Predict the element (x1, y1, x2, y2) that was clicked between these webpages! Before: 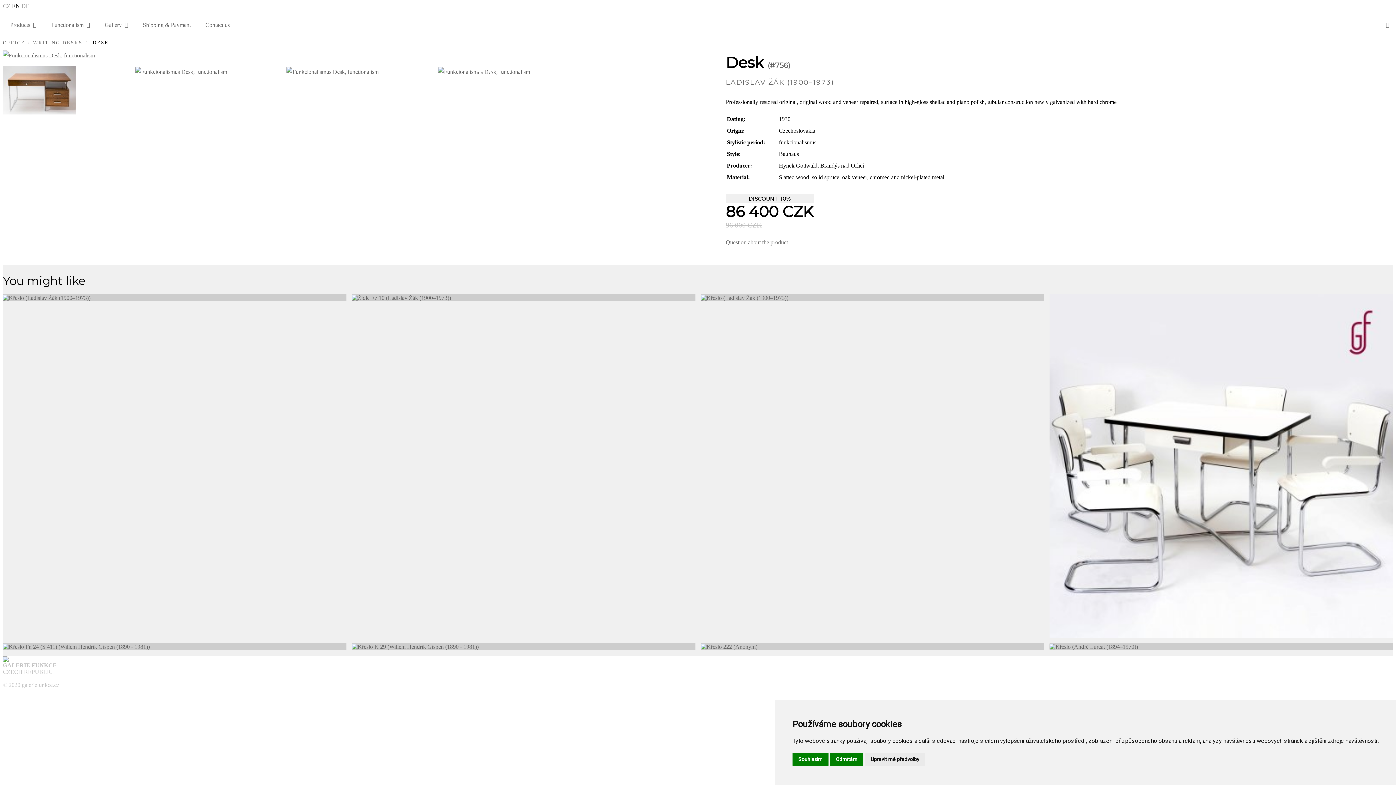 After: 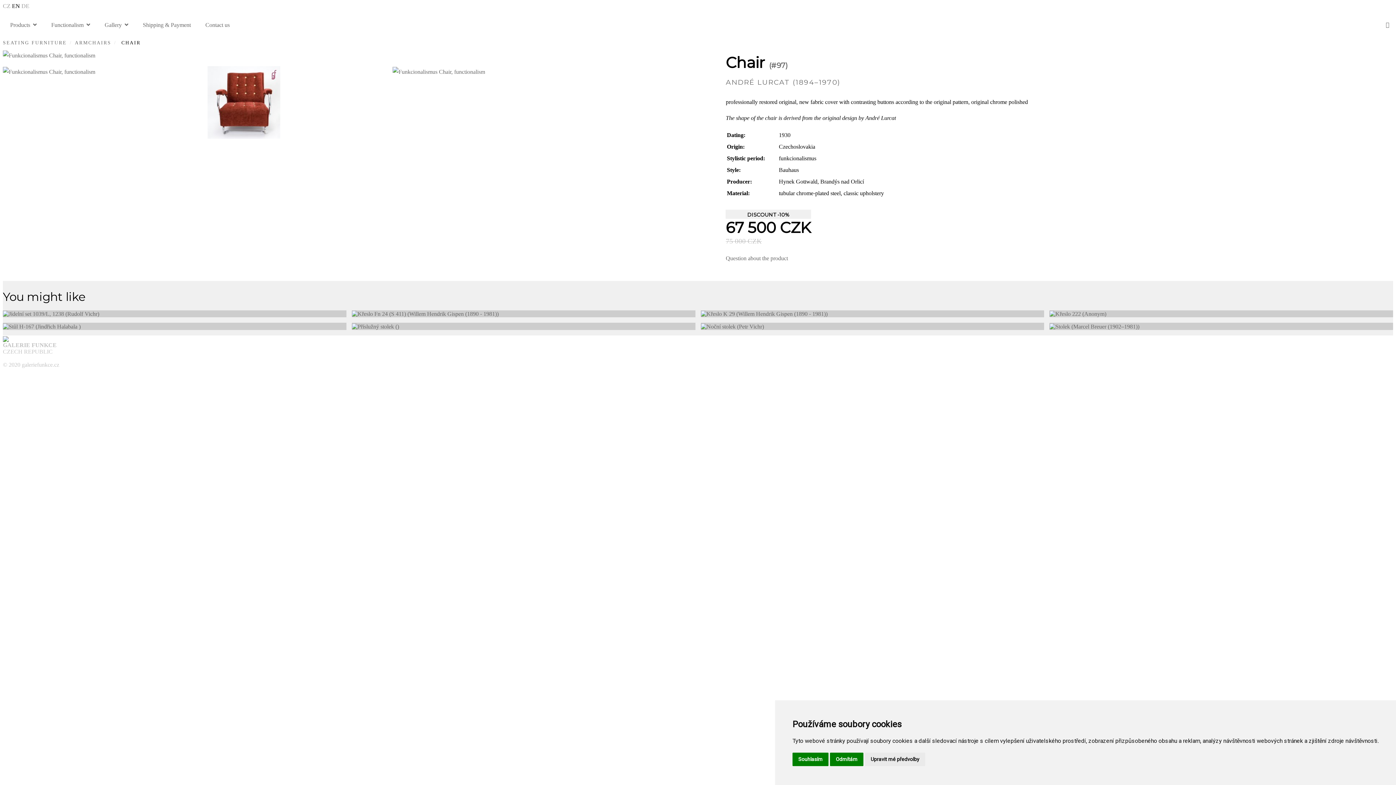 Action: bbox: (1049, 643, 1138, 649)